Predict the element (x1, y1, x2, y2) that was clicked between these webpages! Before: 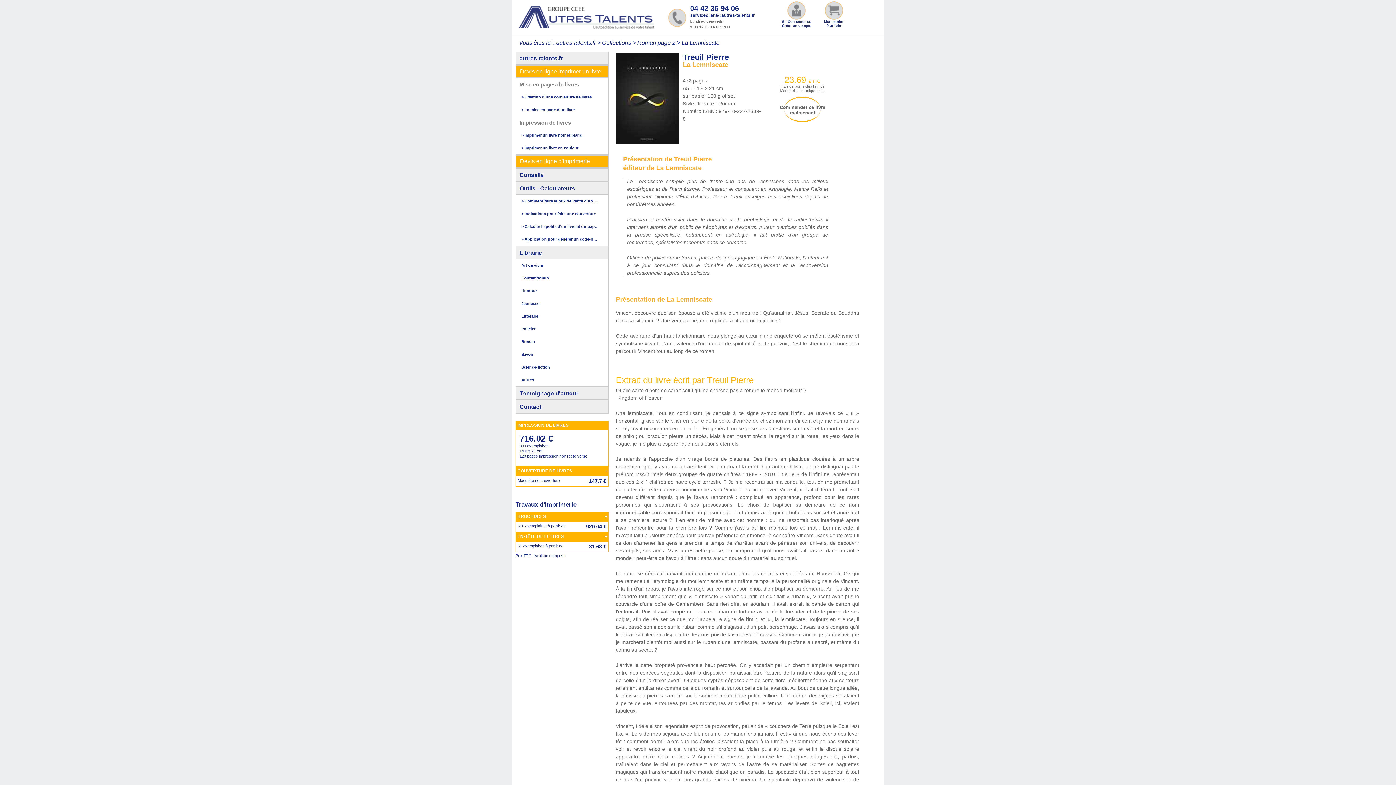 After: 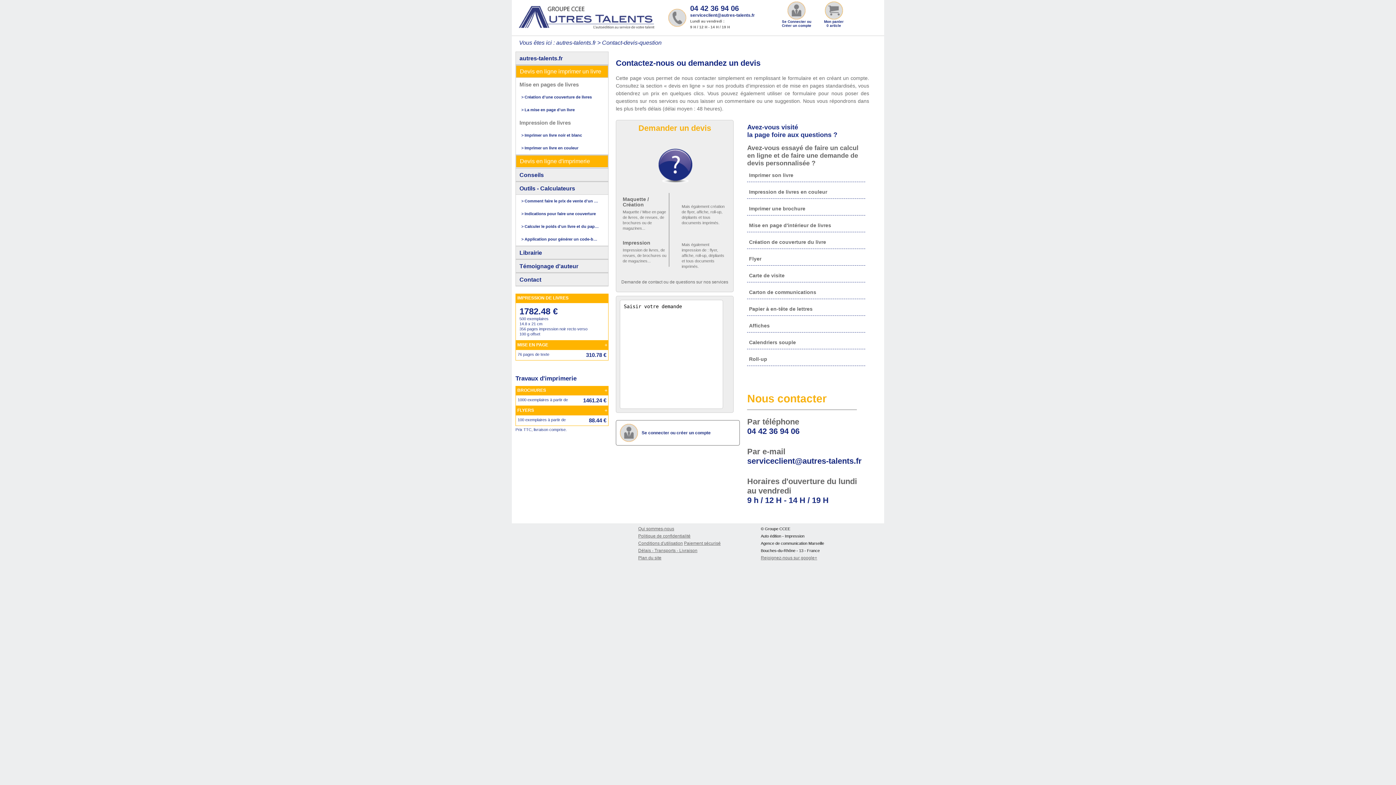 Action: bbox: (516, 400, 608, 413) label: Contact